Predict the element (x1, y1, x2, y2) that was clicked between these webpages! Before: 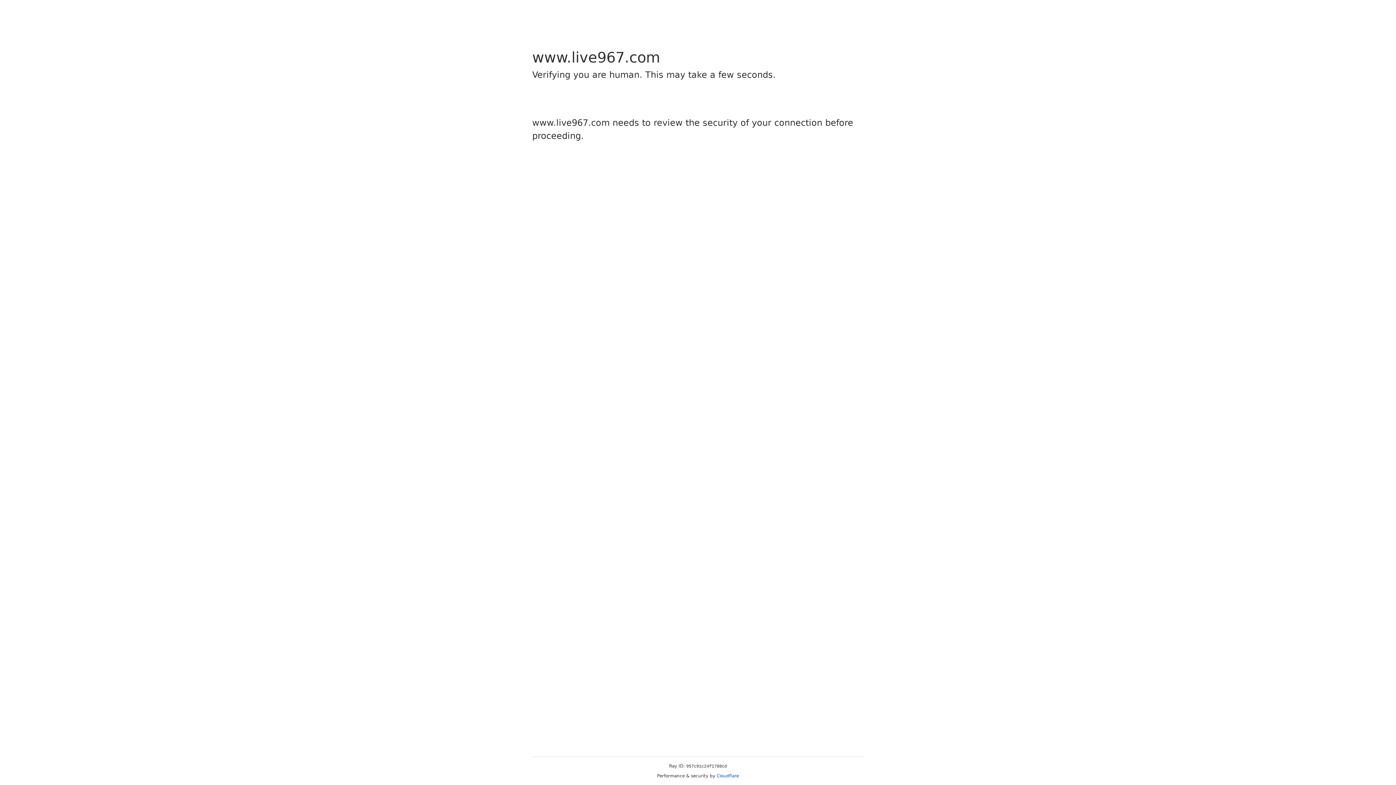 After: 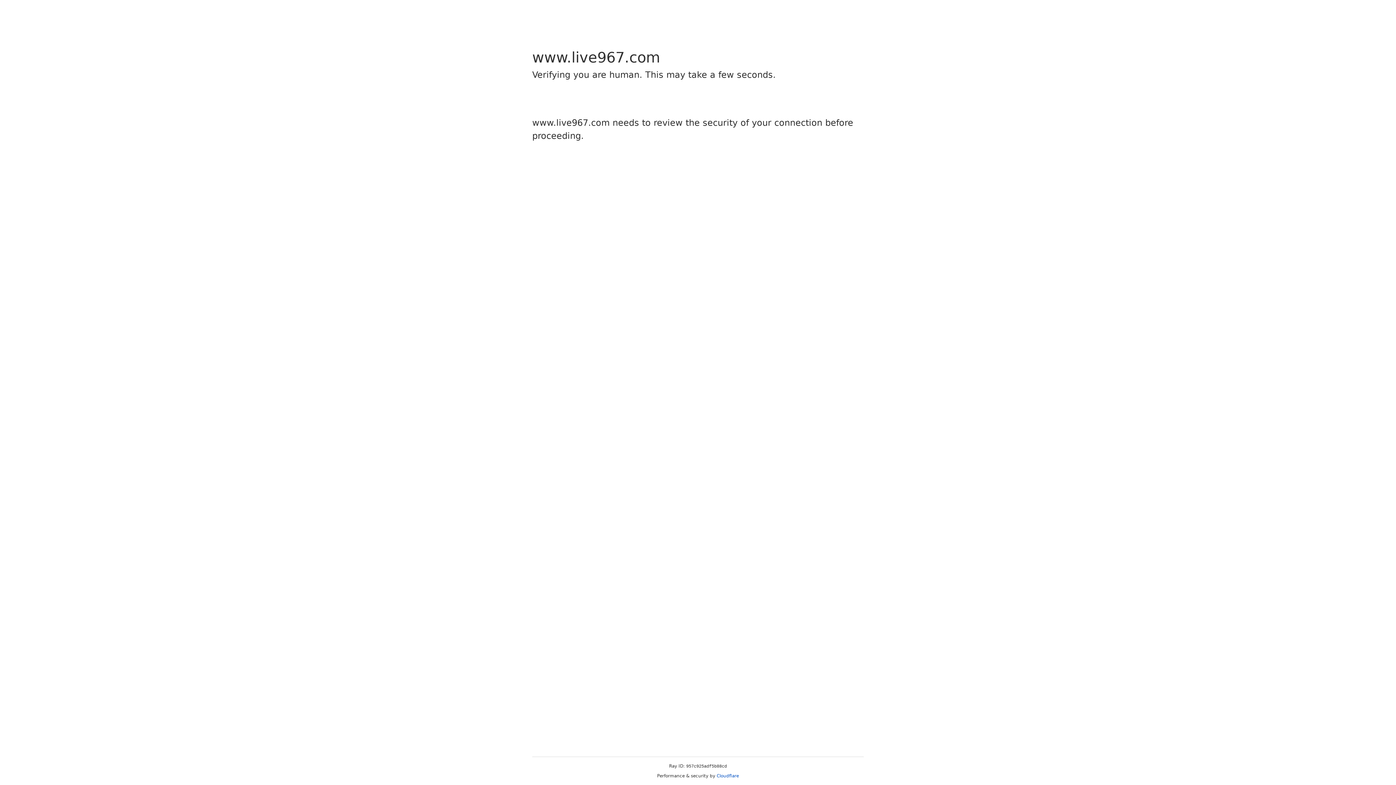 Action: bbox: (716, 773, 739, 778) label: Cloudflare